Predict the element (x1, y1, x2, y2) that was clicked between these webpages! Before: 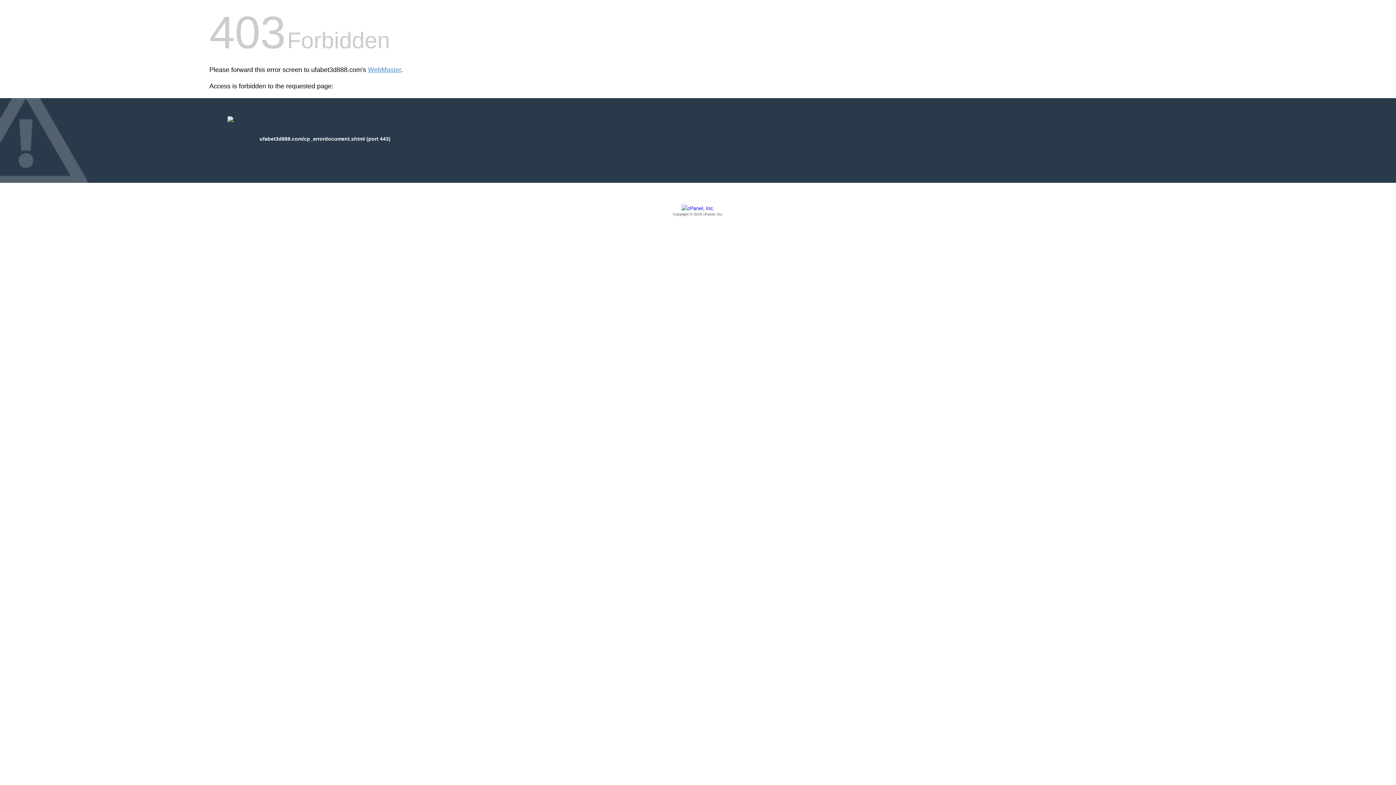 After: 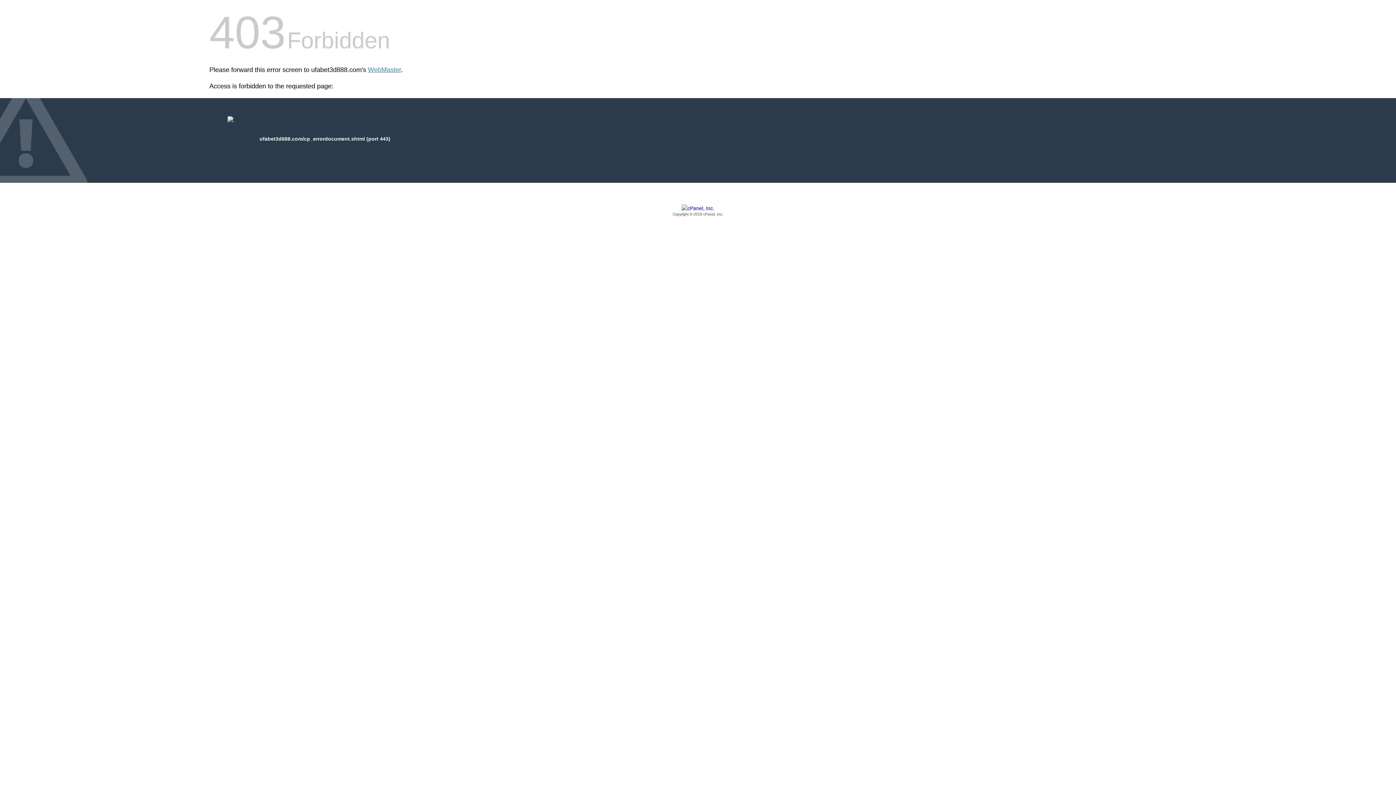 Action: bbox: (209, 205, 1186, 217) label: Copyright © 2016 cPanel, Inc.